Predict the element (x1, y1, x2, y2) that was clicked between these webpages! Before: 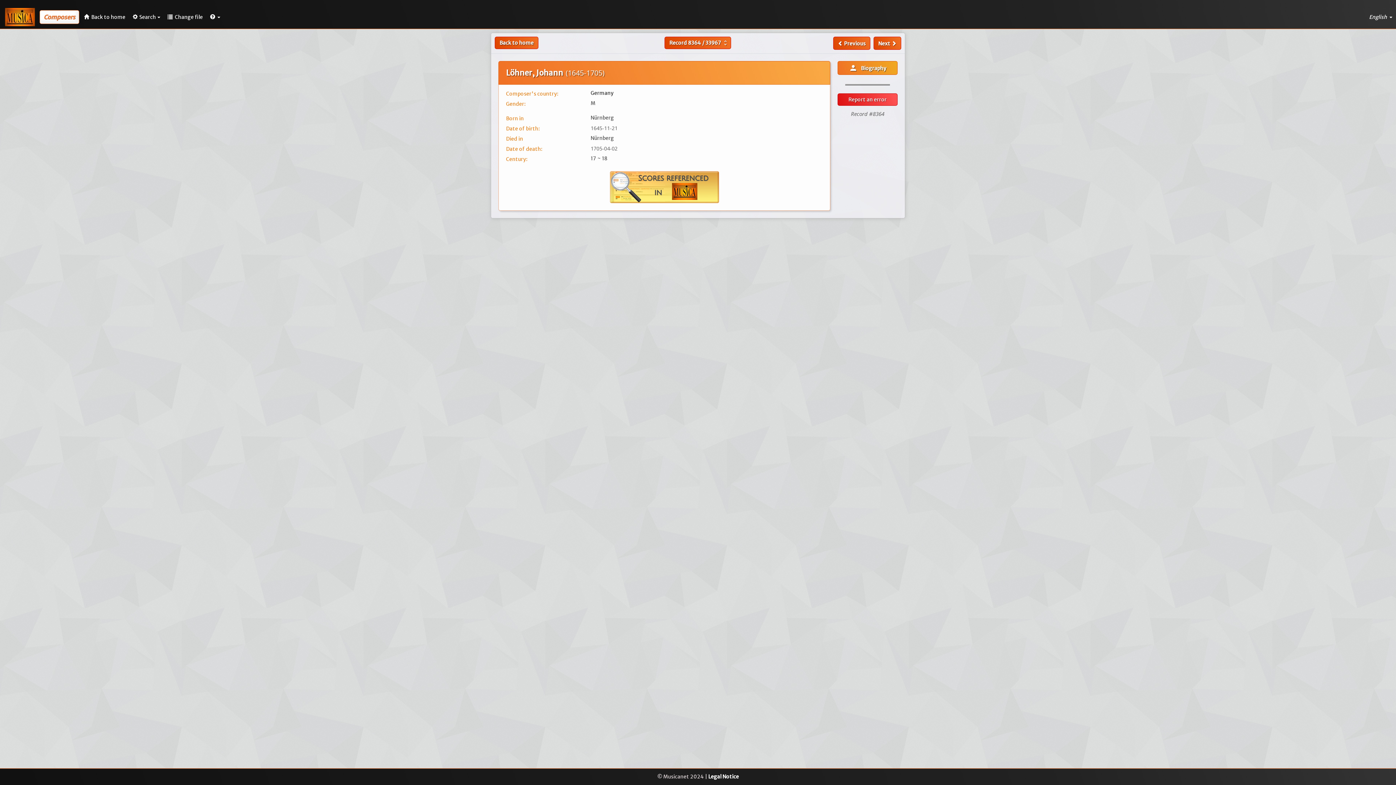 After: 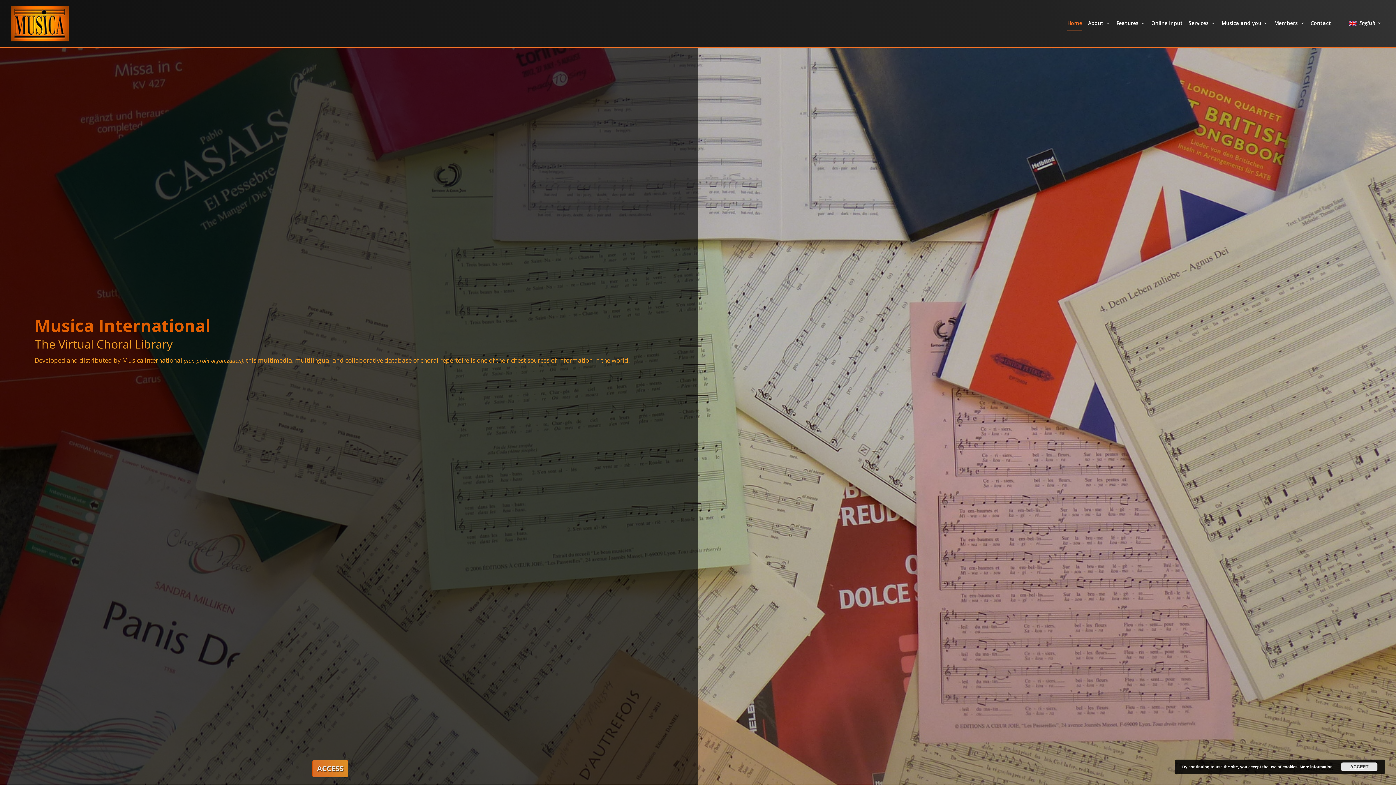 Action: label:  Back to home bbox: (80, 7, 129, 26)